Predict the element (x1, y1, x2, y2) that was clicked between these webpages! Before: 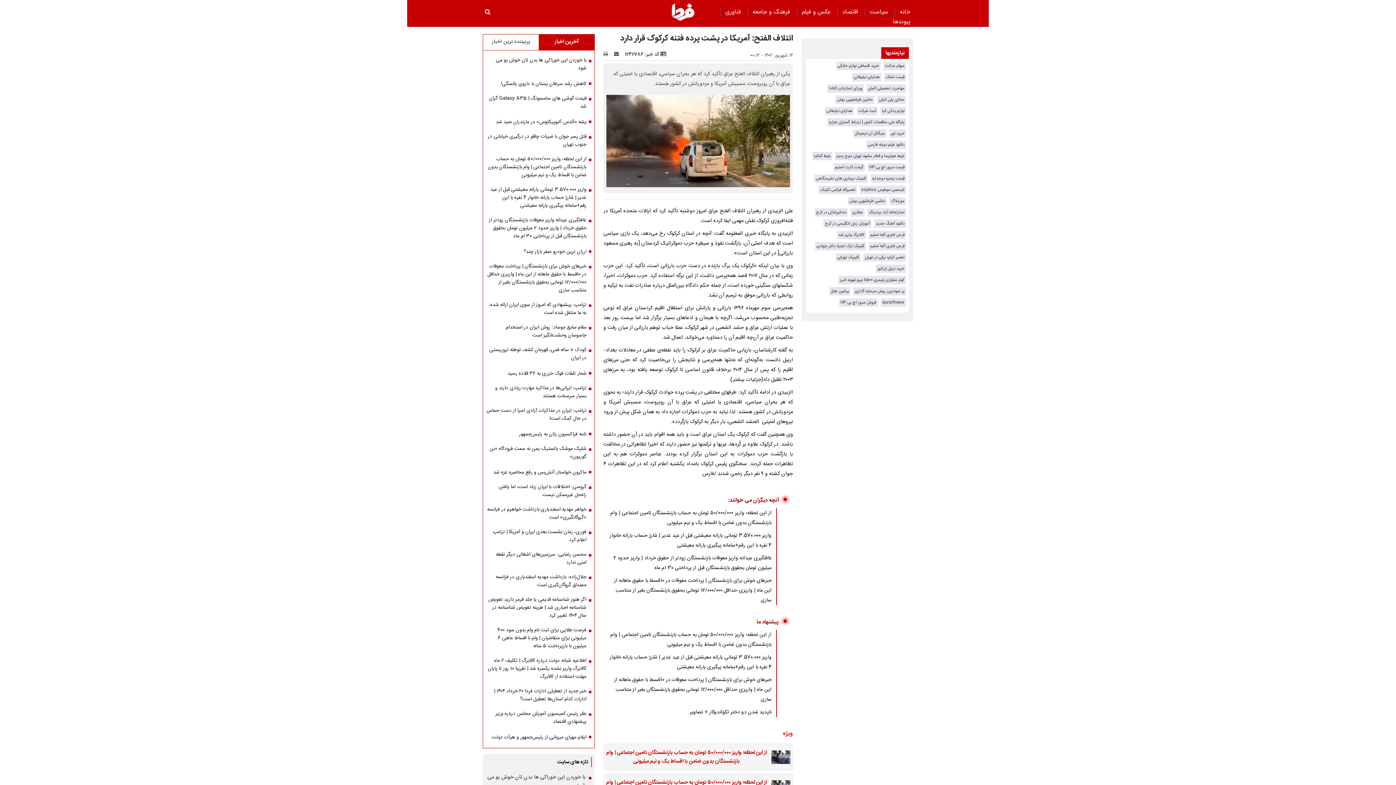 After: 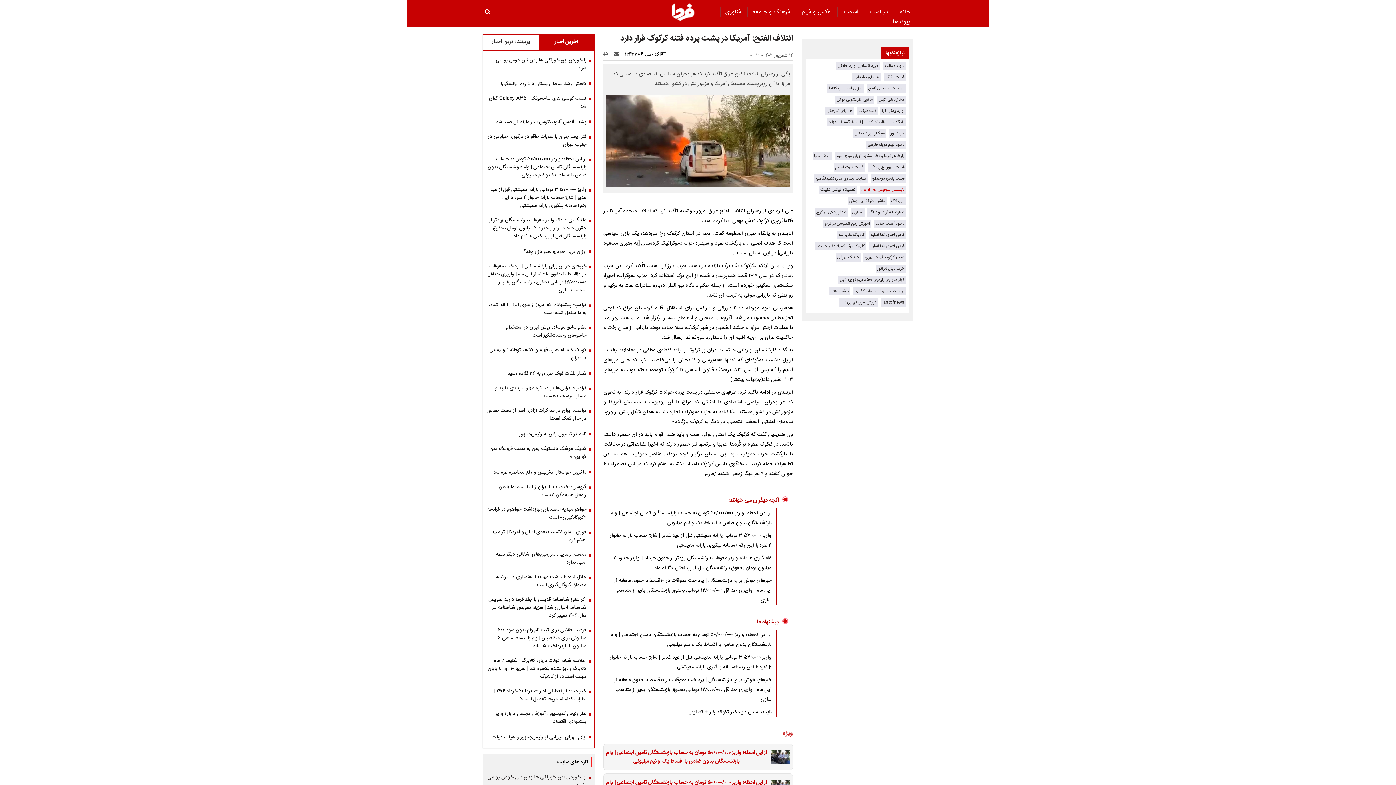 Action: label: لایسنس سوفوس sophos bbox: (861, 186, 904, 193)